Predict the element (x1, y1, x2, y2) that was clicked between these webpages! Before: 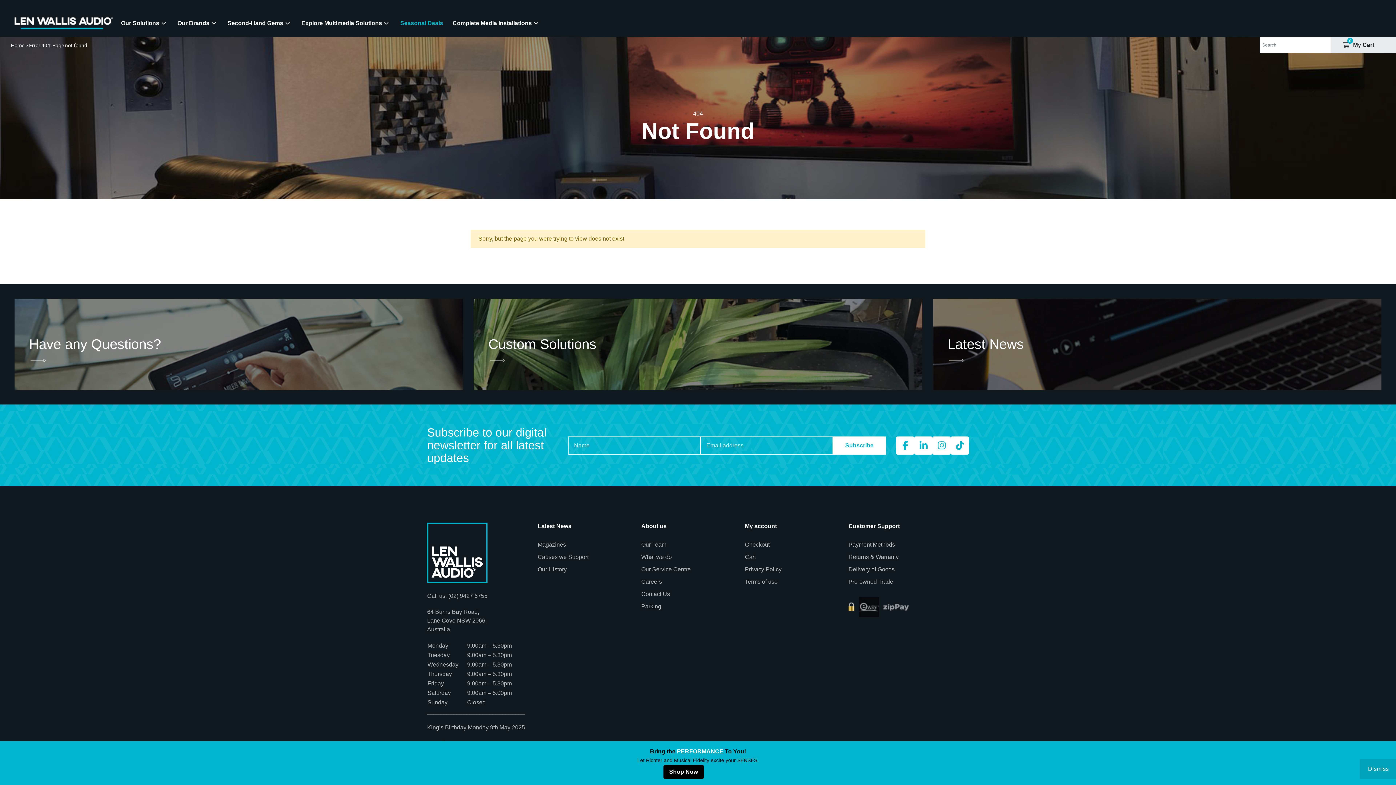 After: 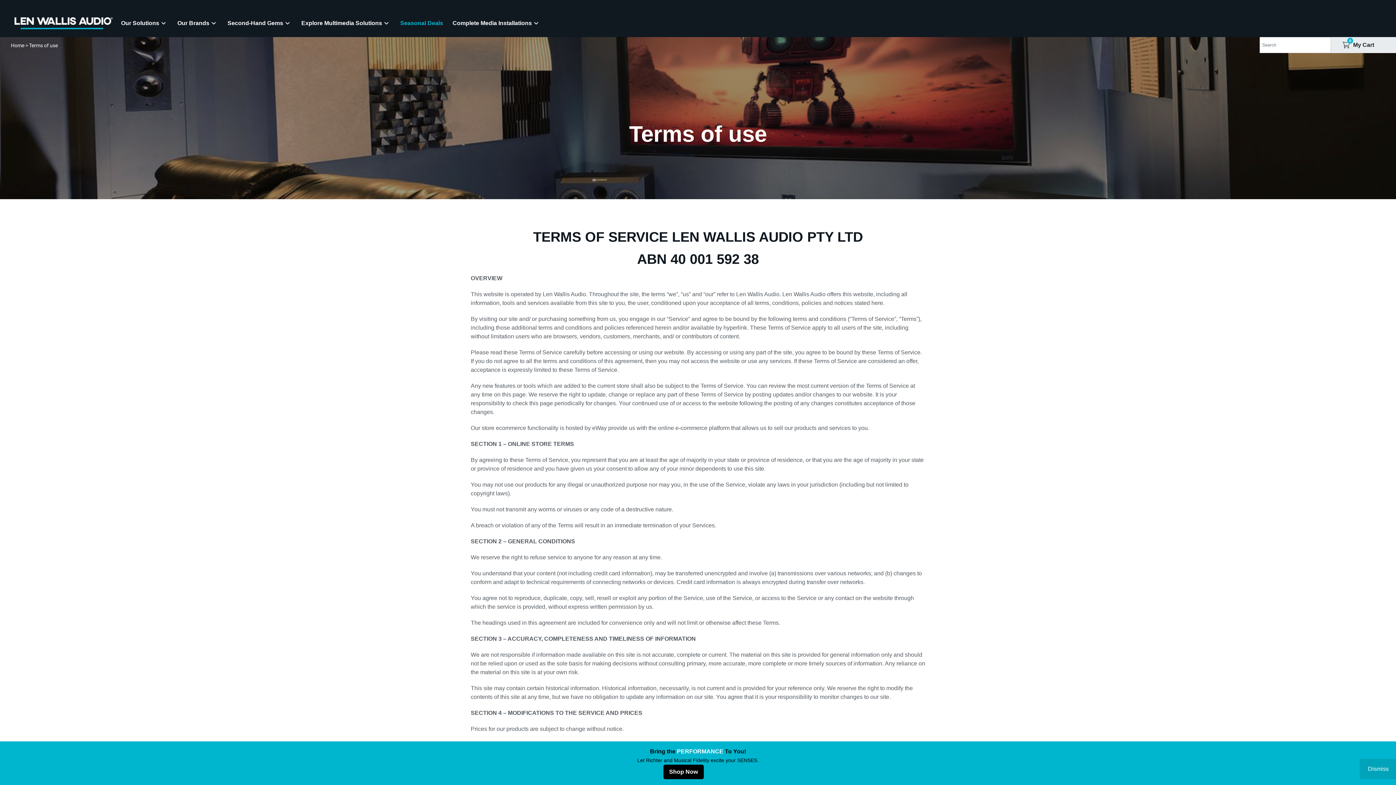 Action: label: Terms of use bbox: (745, 577, 777, 586)